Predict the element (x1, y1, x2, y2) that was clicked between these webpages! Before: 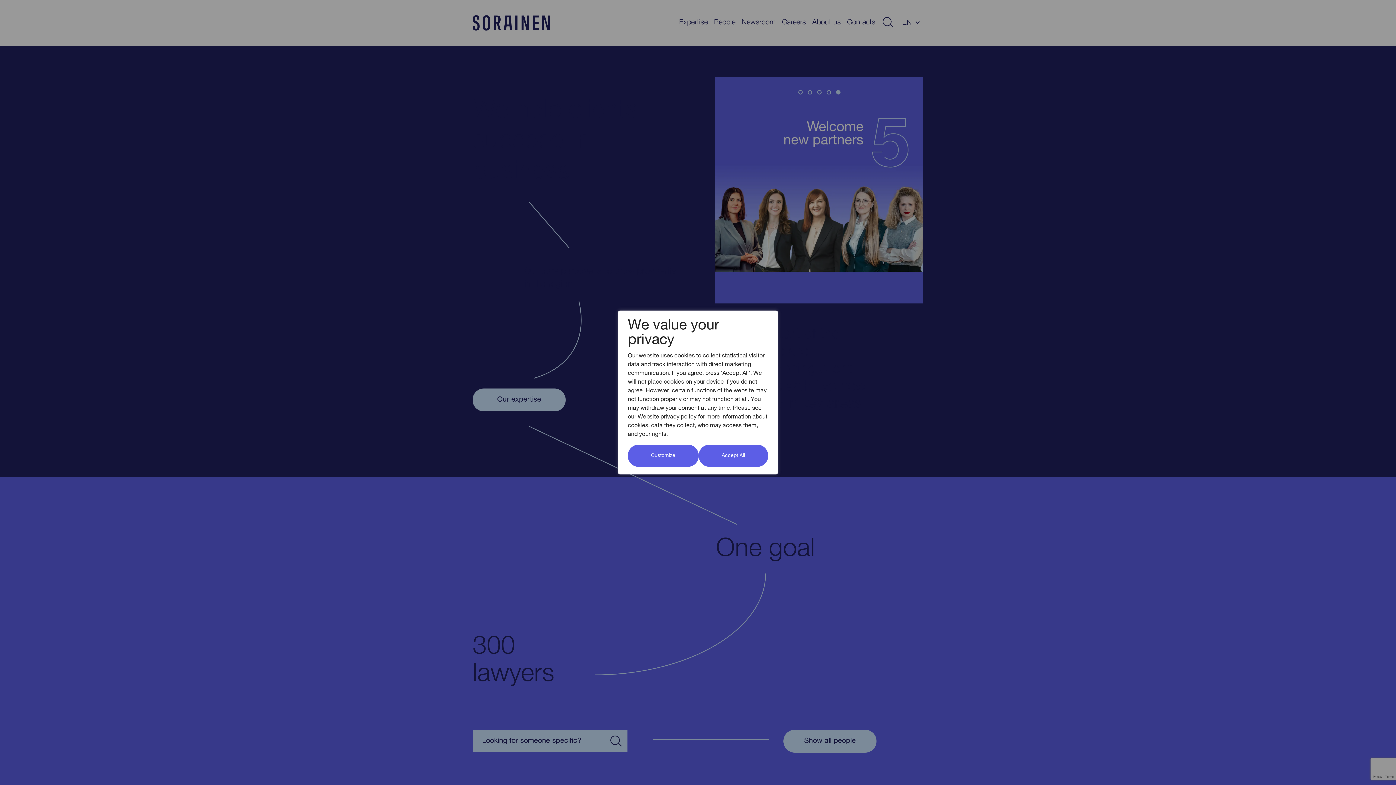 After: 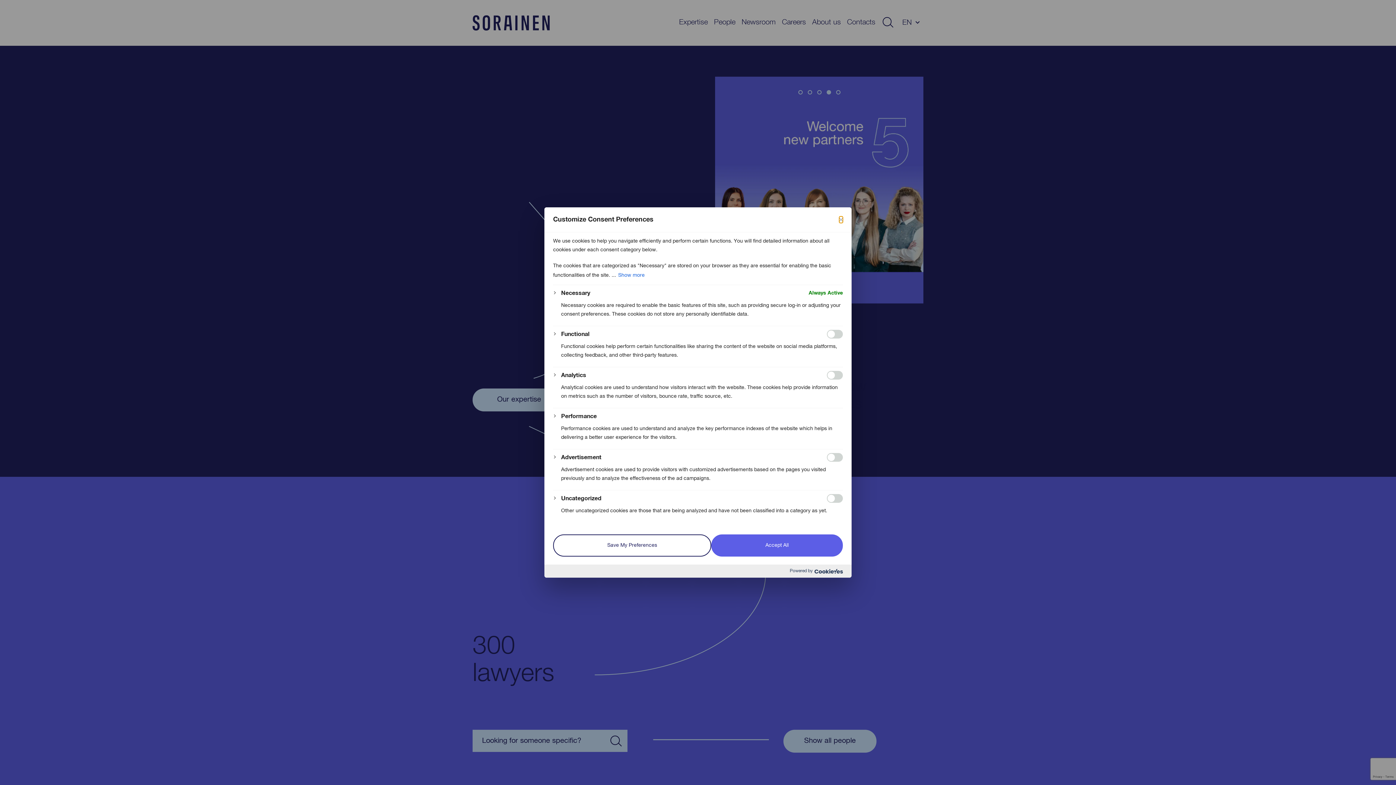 Action: label: Customize bbox: (628, 444, 698, 467)